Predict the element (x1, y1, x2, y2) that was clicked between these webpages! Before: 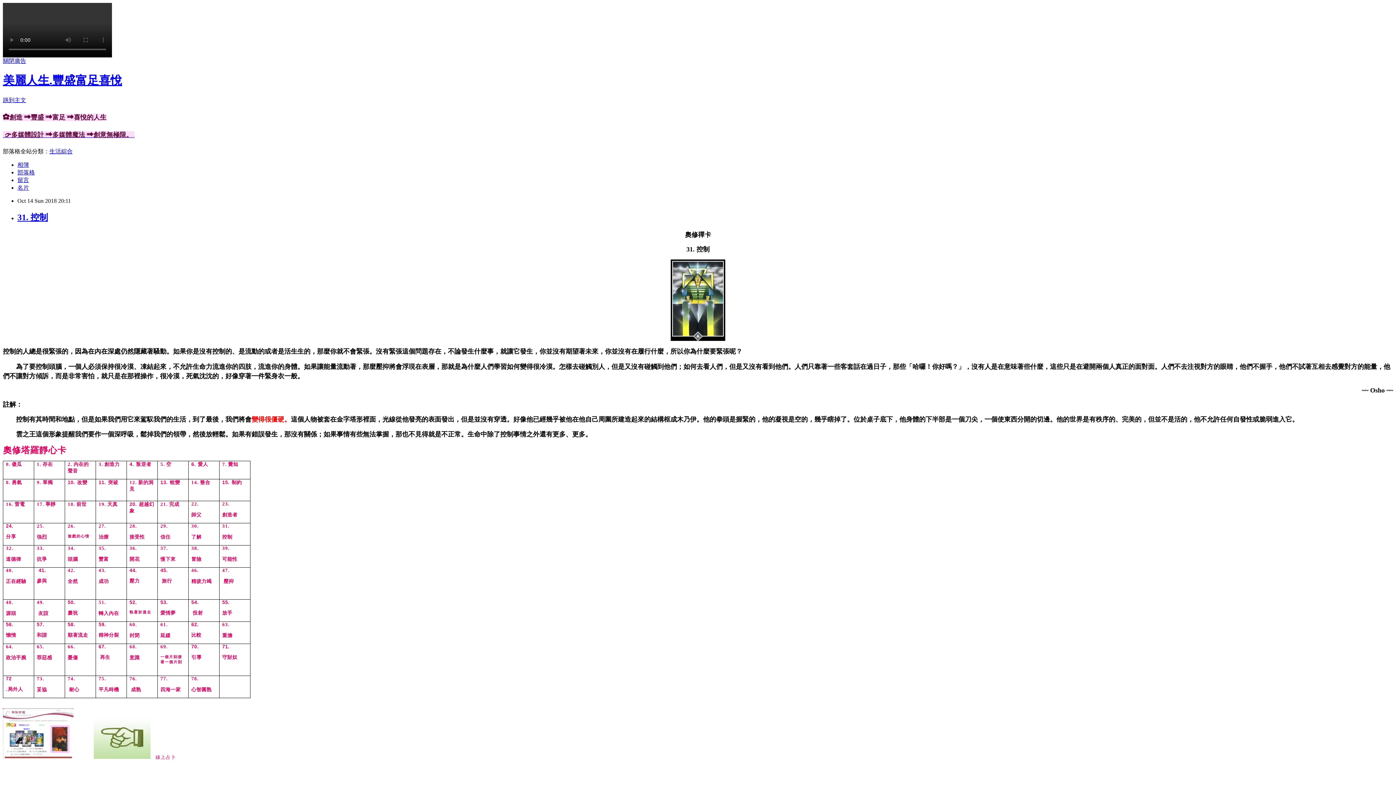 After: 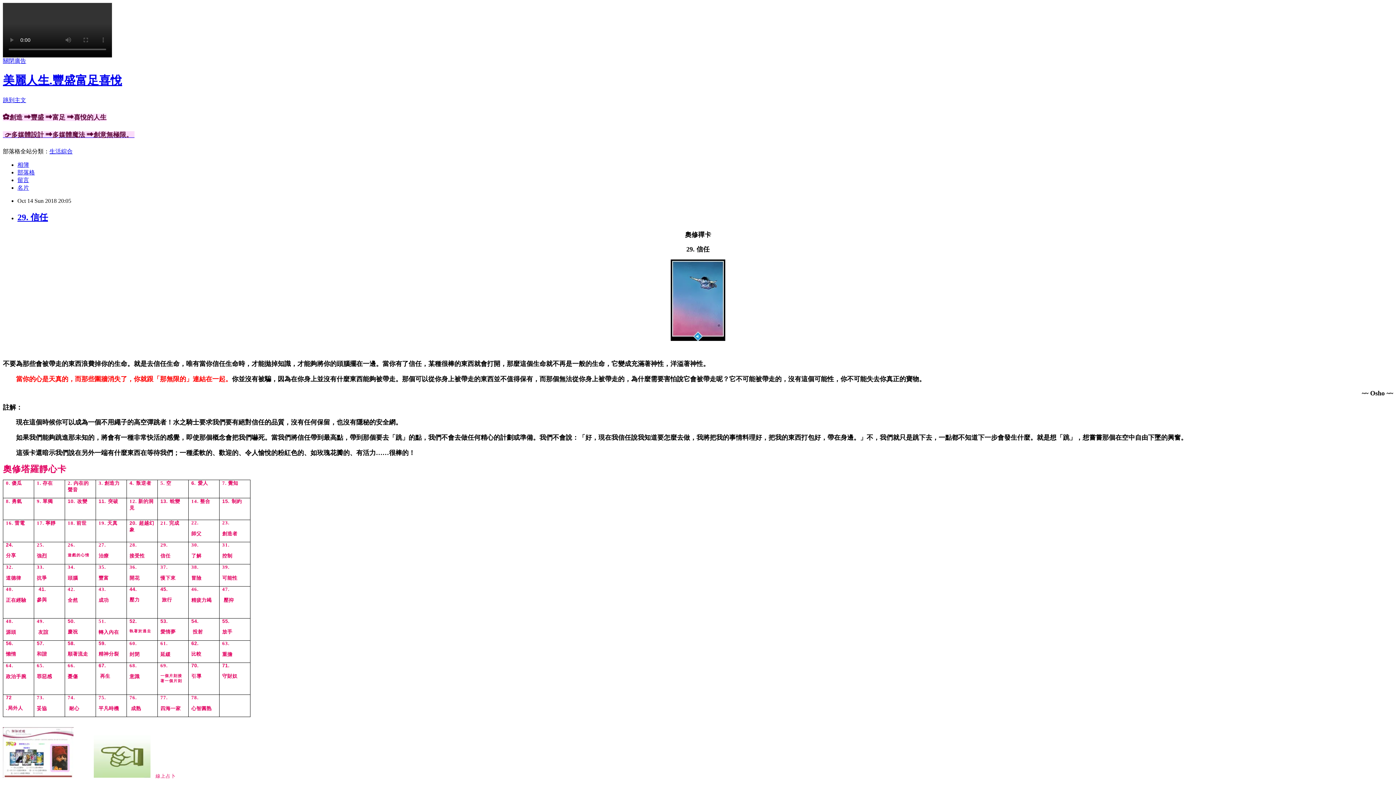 Action: bbox: (160, 534, 170, 539) label: 信任